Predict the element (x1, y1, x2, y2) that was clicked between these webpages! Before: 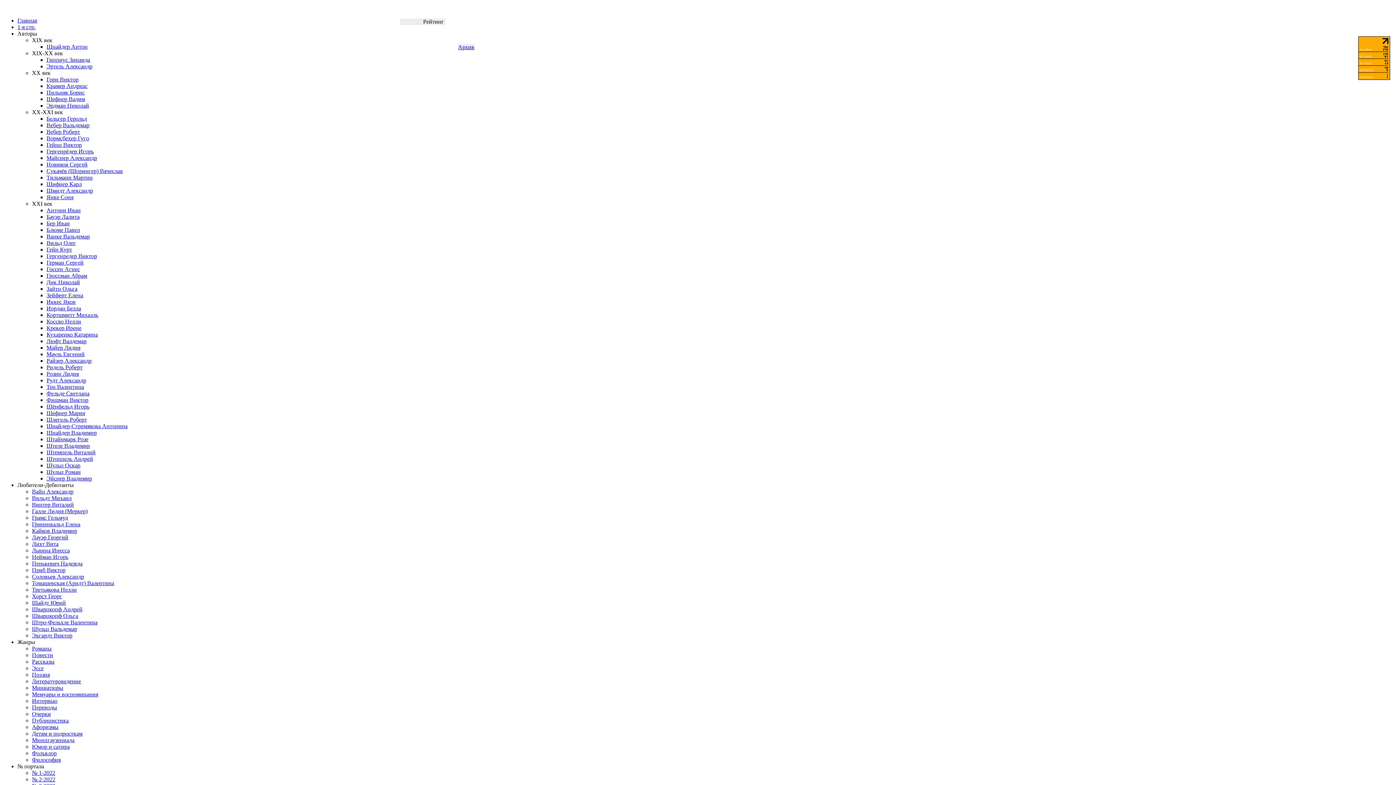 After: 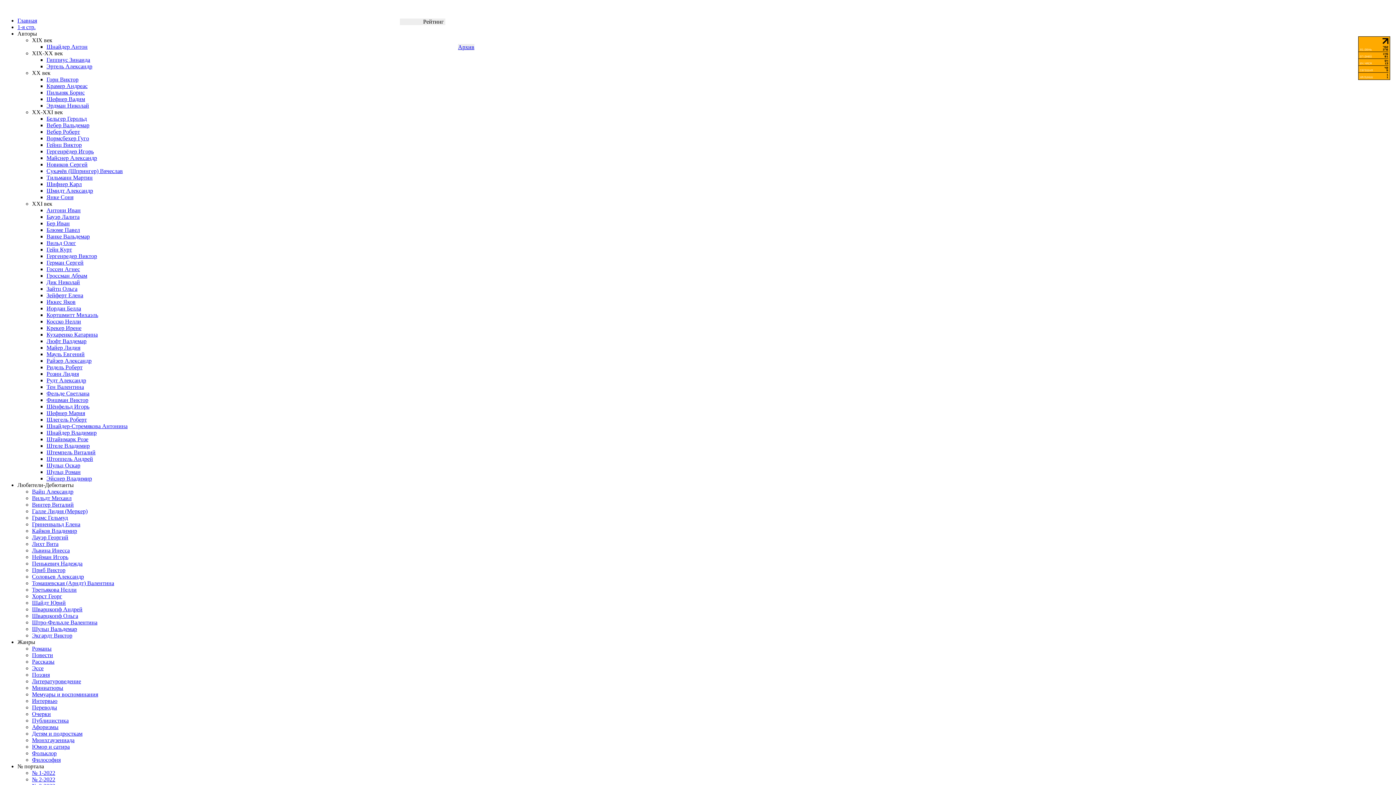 Action: bbox: (458, 44, 474, 50) label: Архив